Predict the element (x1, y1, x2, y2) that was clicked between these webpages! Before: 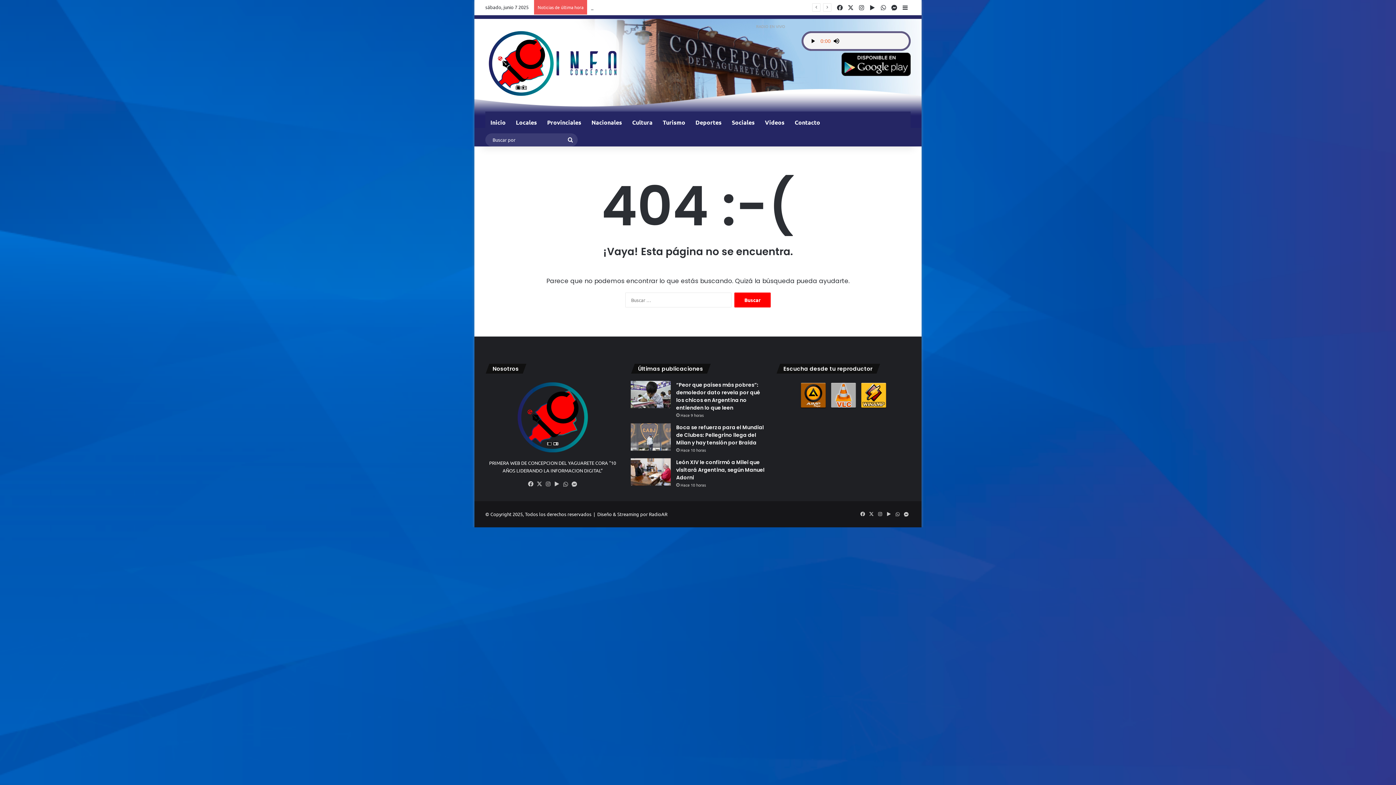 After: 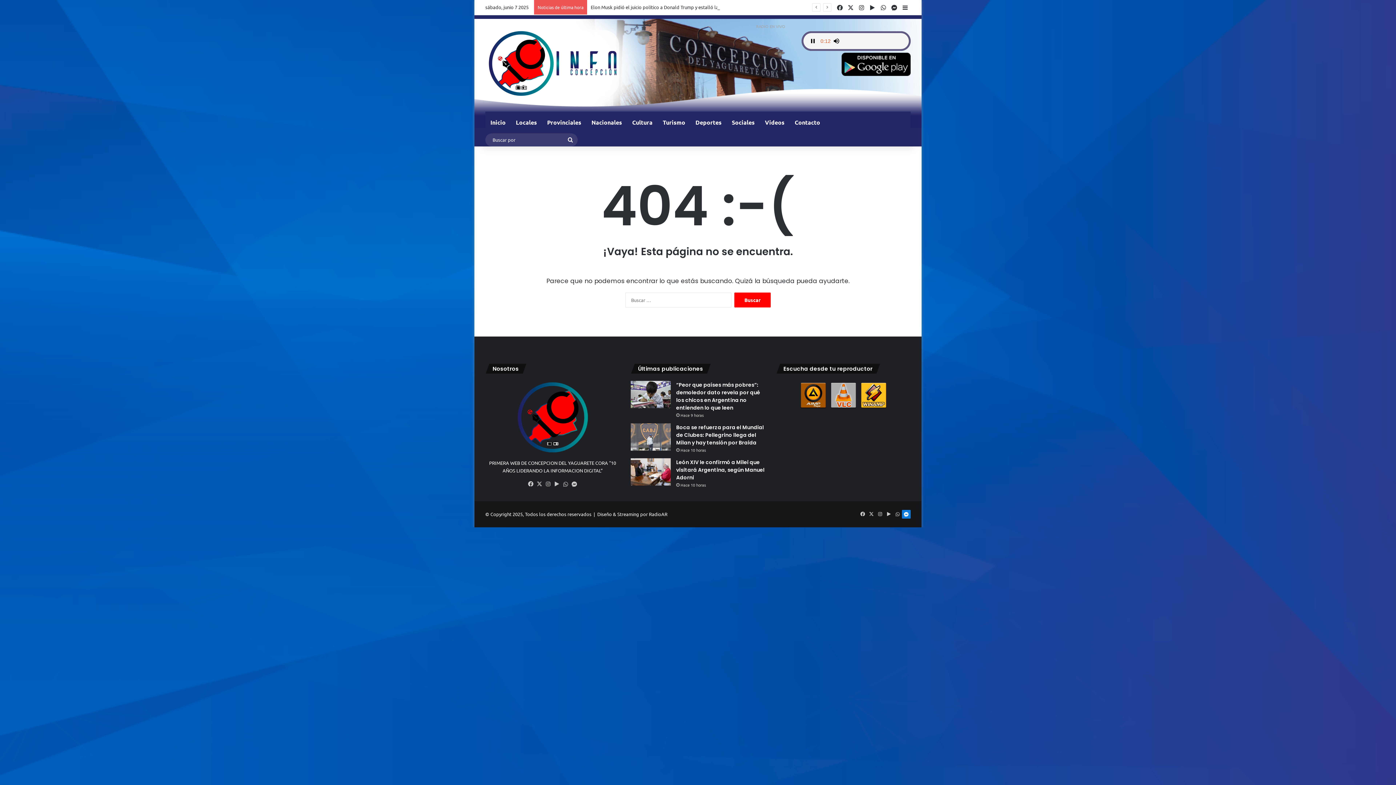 Action: bbox: (902, 510, 910, 518) label: Facebook Mensajes